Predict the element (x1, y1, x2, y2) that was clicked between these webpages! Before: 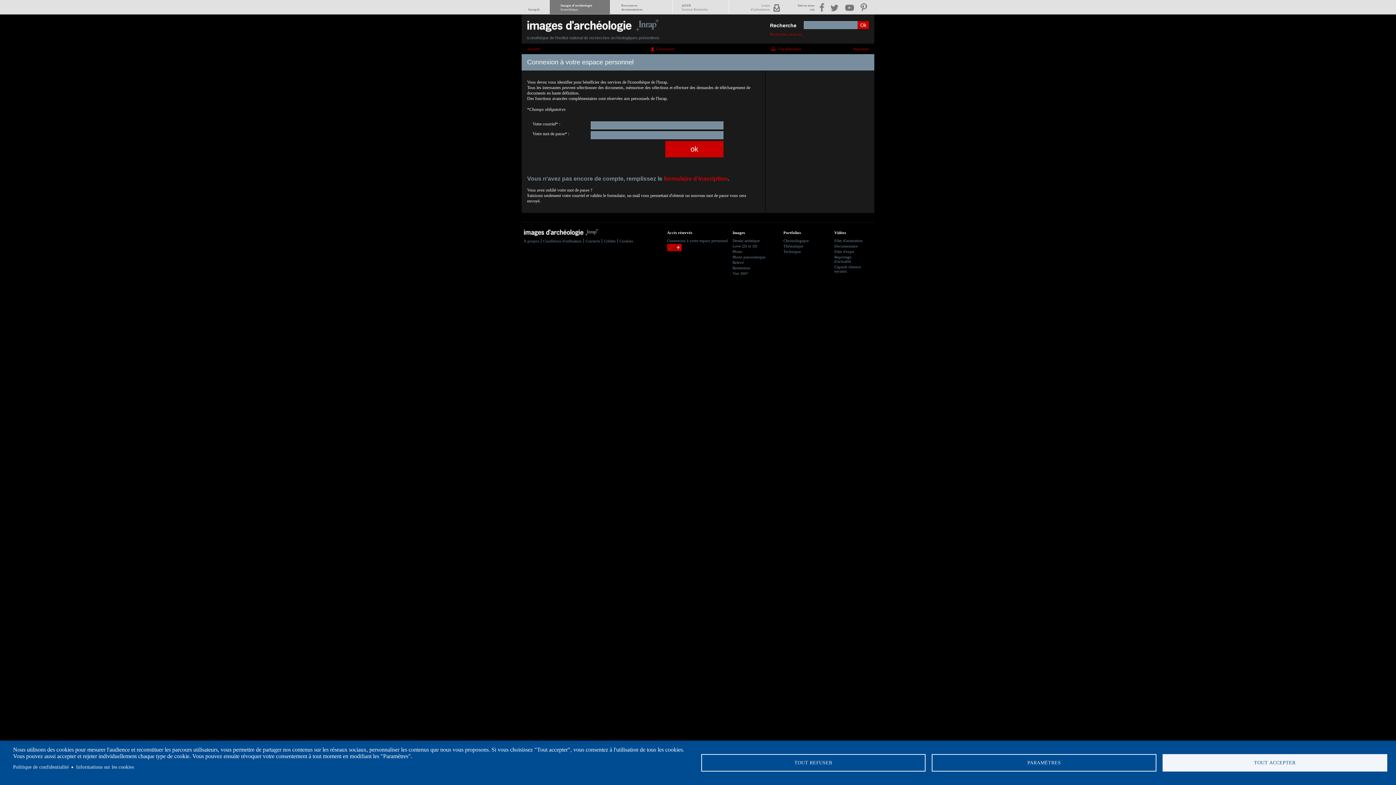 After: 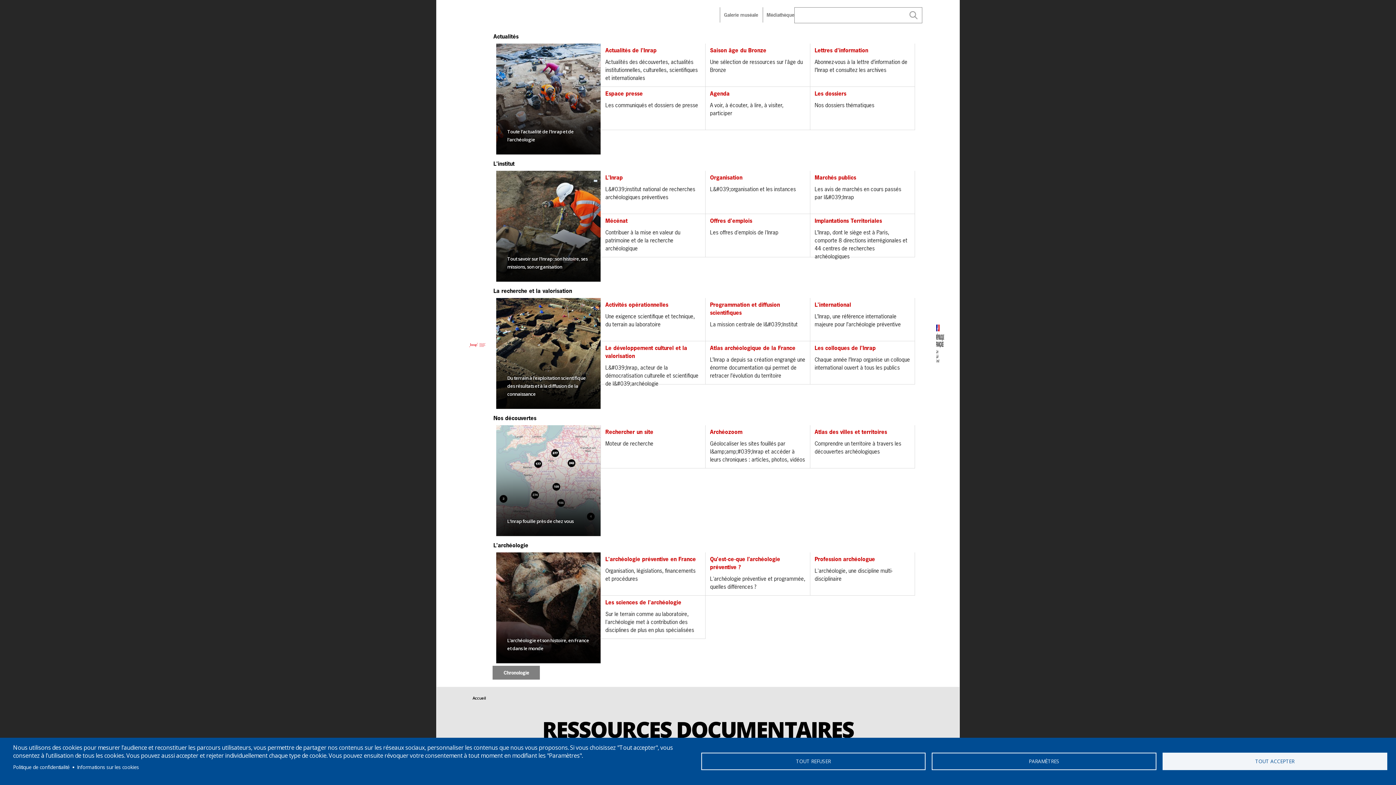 Action: label: Ressources
documentaires bbox: (621, 3, 642, 11)